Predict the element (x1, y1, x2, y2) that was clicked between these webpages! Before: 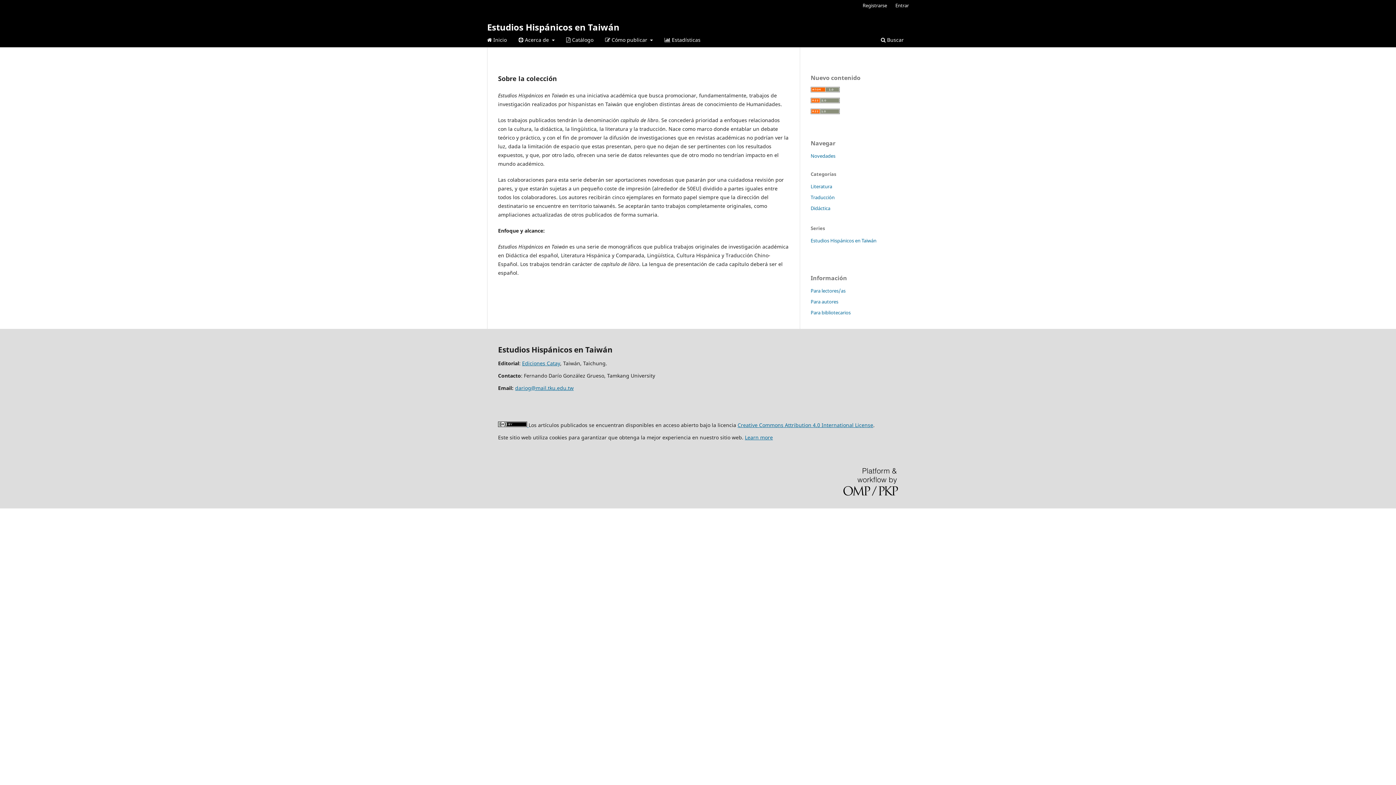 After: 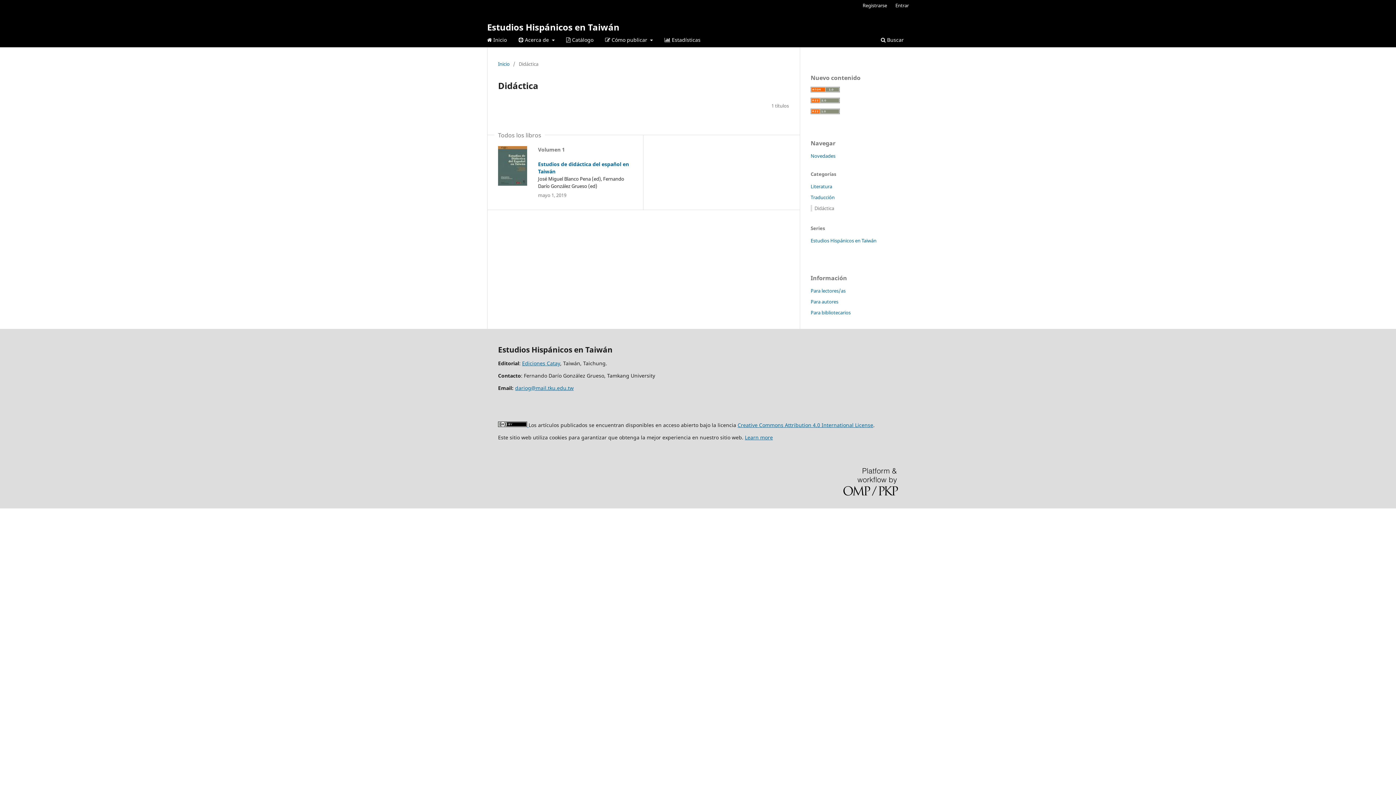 Action: label: Didáctica bbox: (810, 205, 830, 211)